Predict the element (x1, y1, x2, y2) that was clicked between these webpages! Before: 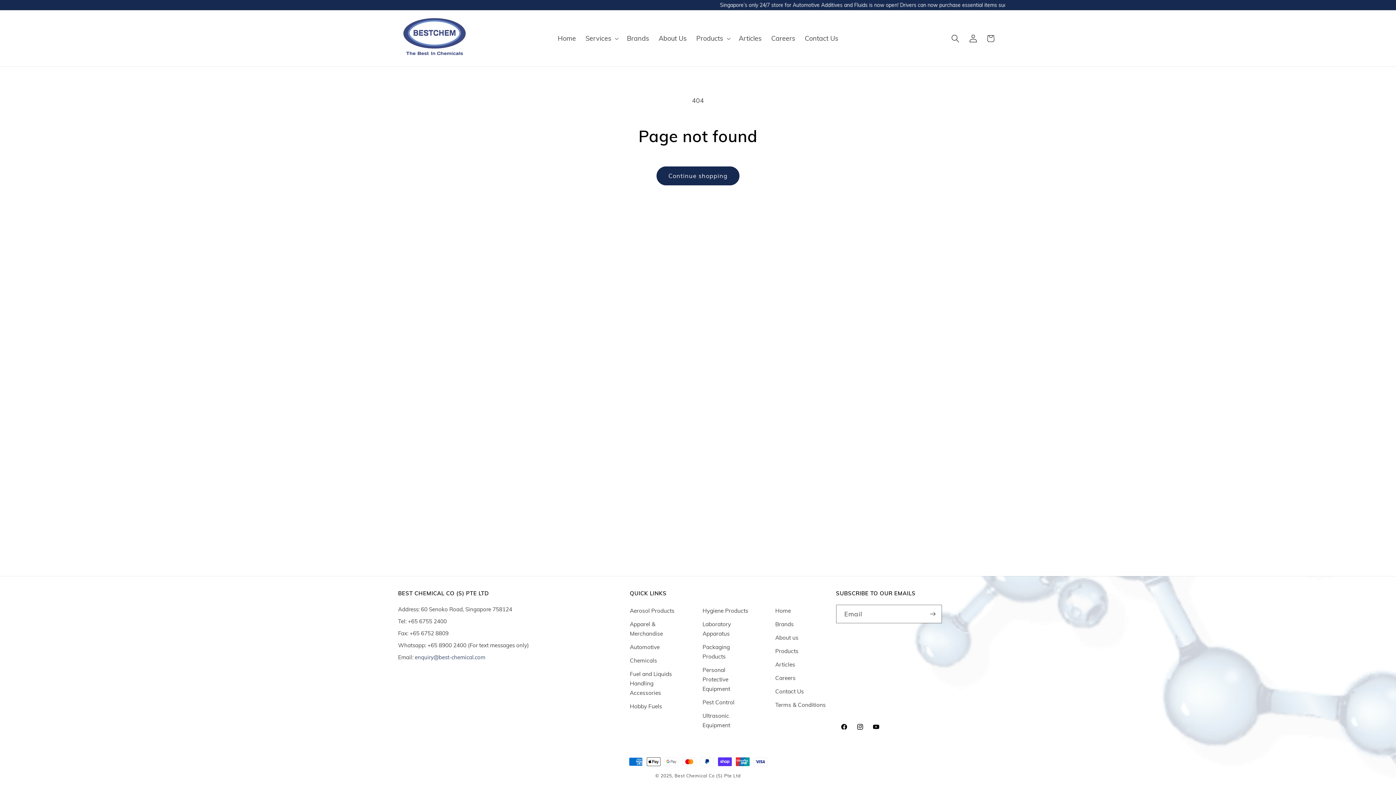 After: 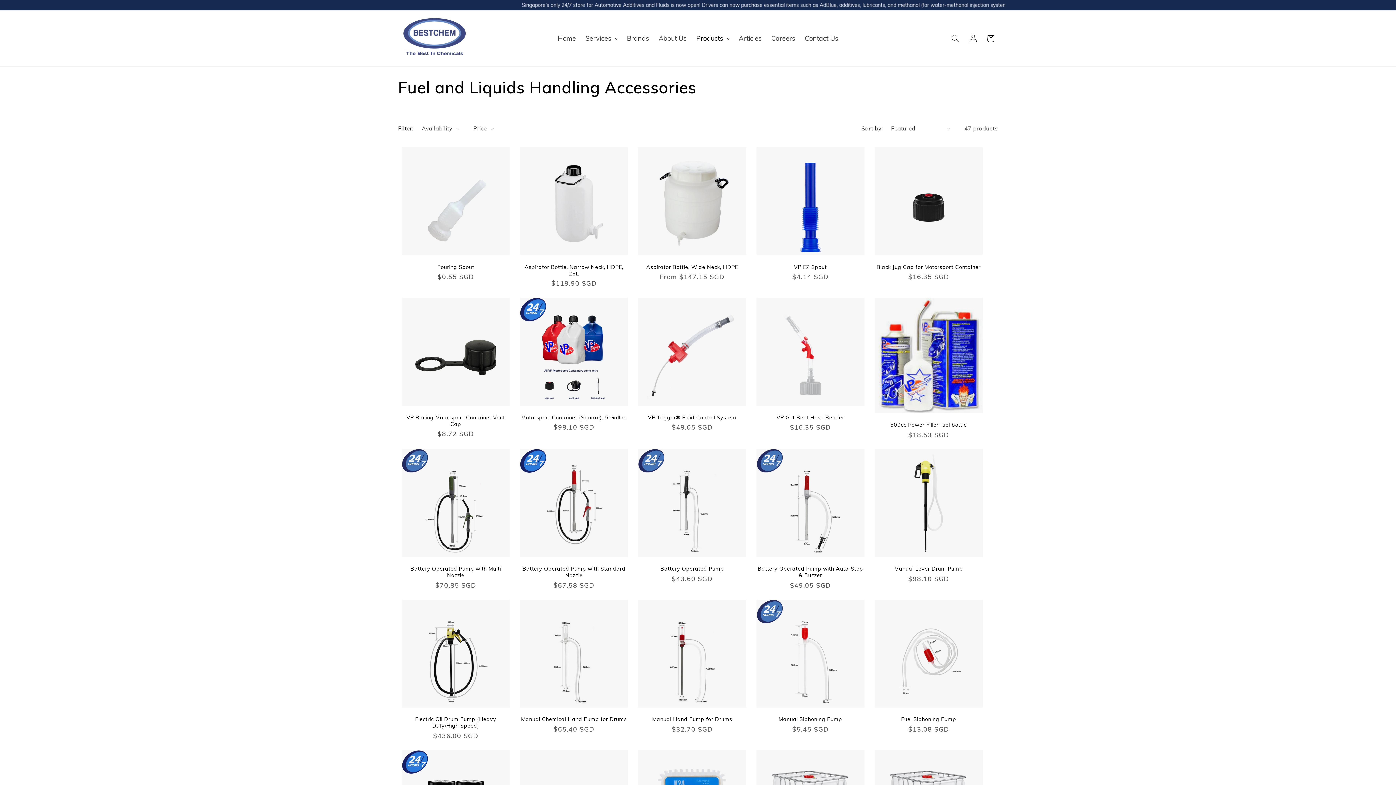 Action: label: Fuel and Liquids Handling Accessories bbox: (630, 667, 678, 700)